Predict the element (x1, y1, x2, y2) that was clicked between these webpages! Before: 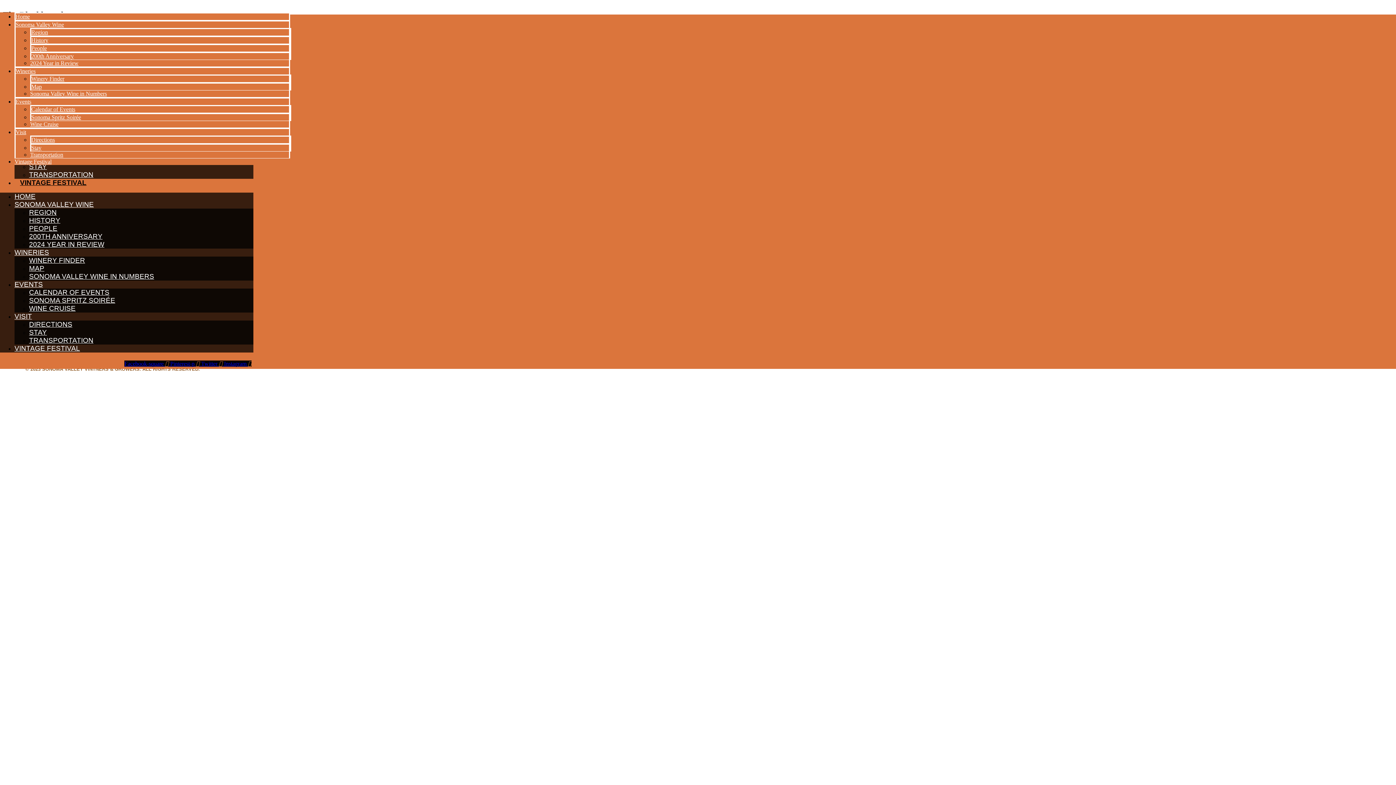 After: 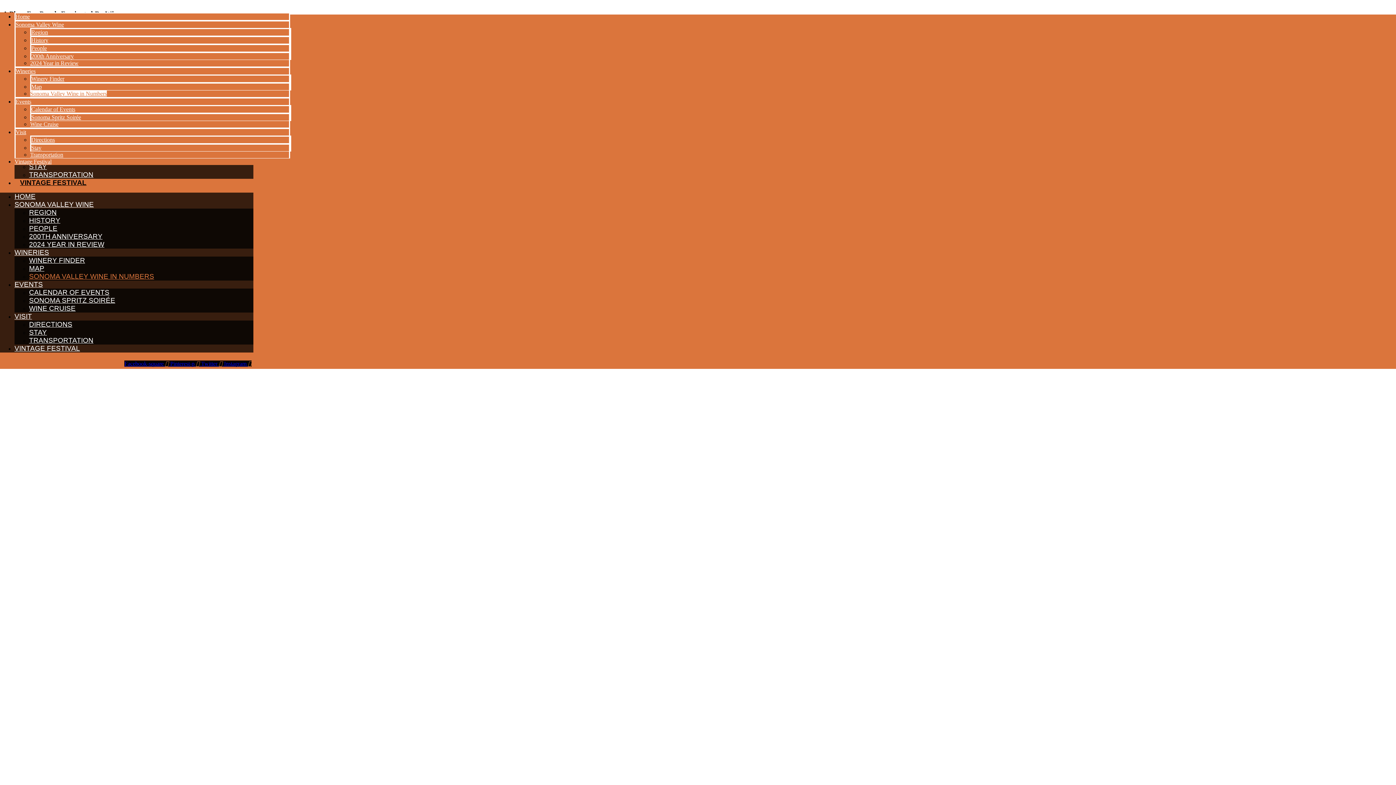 Action: bbox: (29, 269, 154, 283) label: SONOMA VALLEY WINE IN NUMBERS